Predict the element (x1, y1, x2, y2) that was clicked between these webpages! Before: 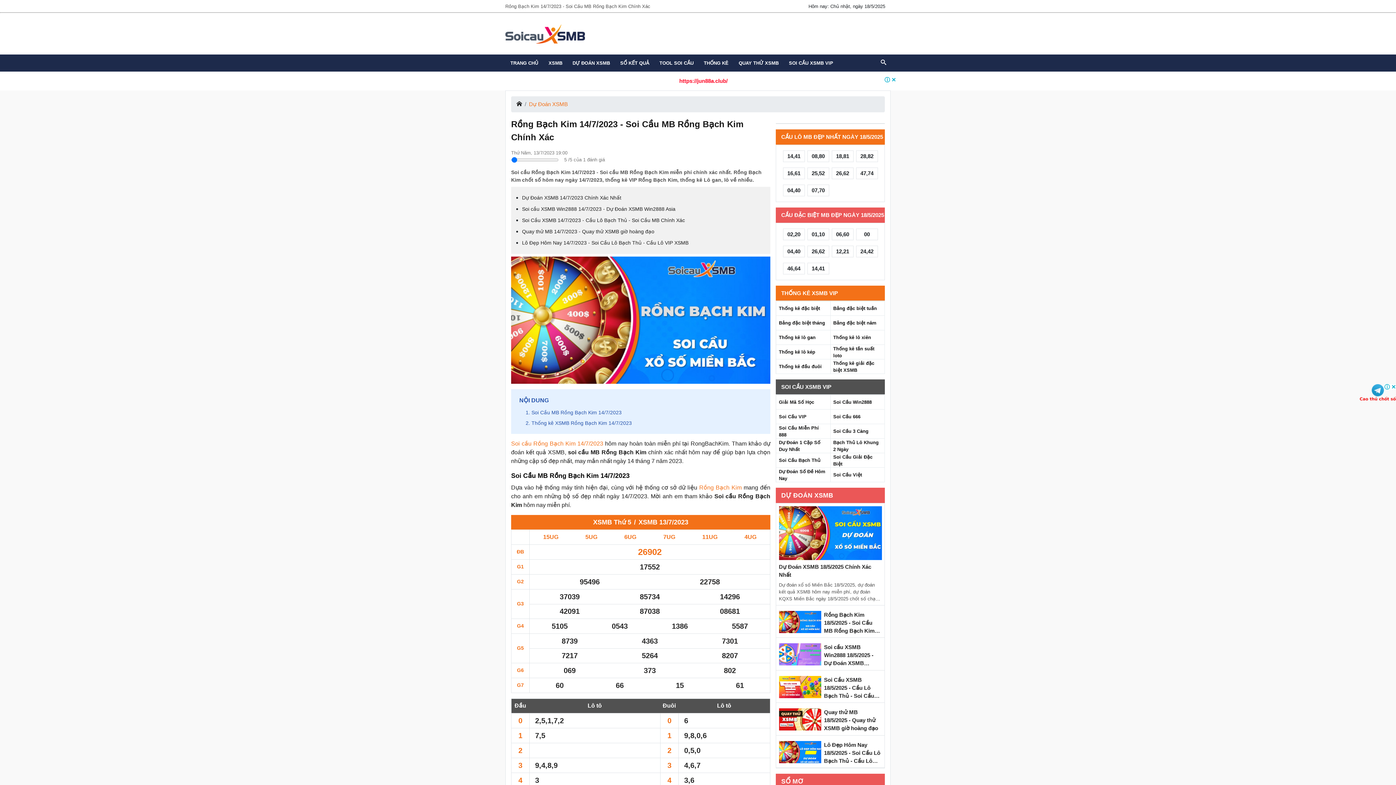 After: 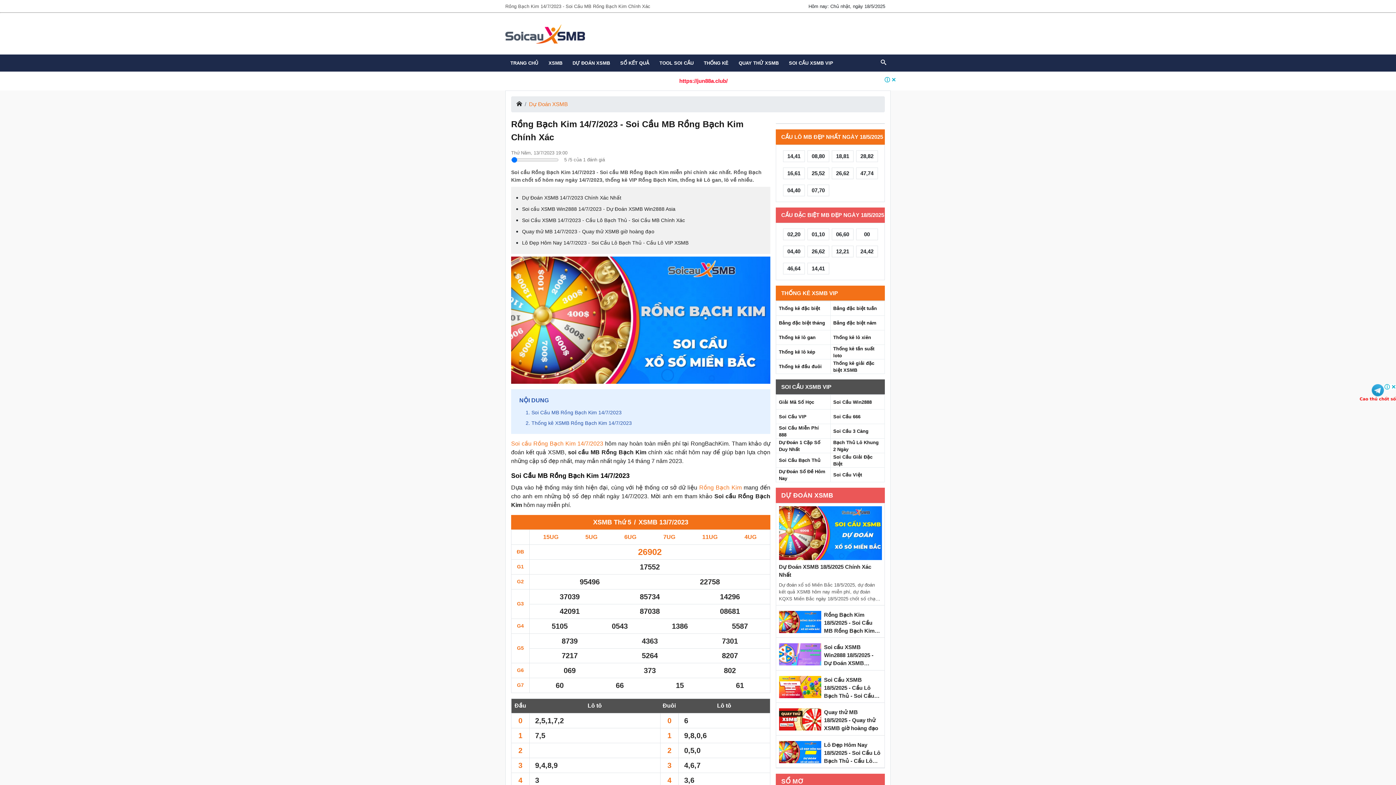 Action: bbox: (876, 54, 890, 71)